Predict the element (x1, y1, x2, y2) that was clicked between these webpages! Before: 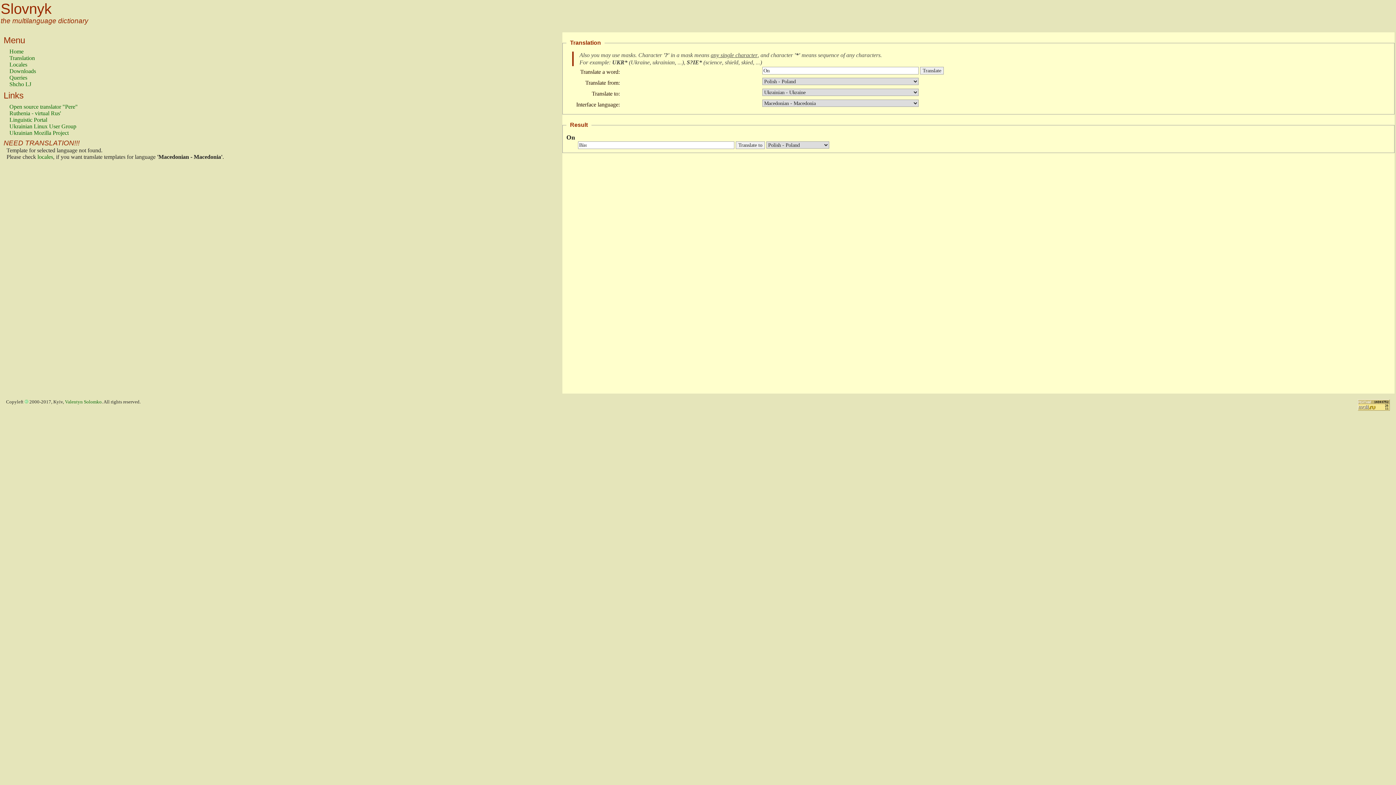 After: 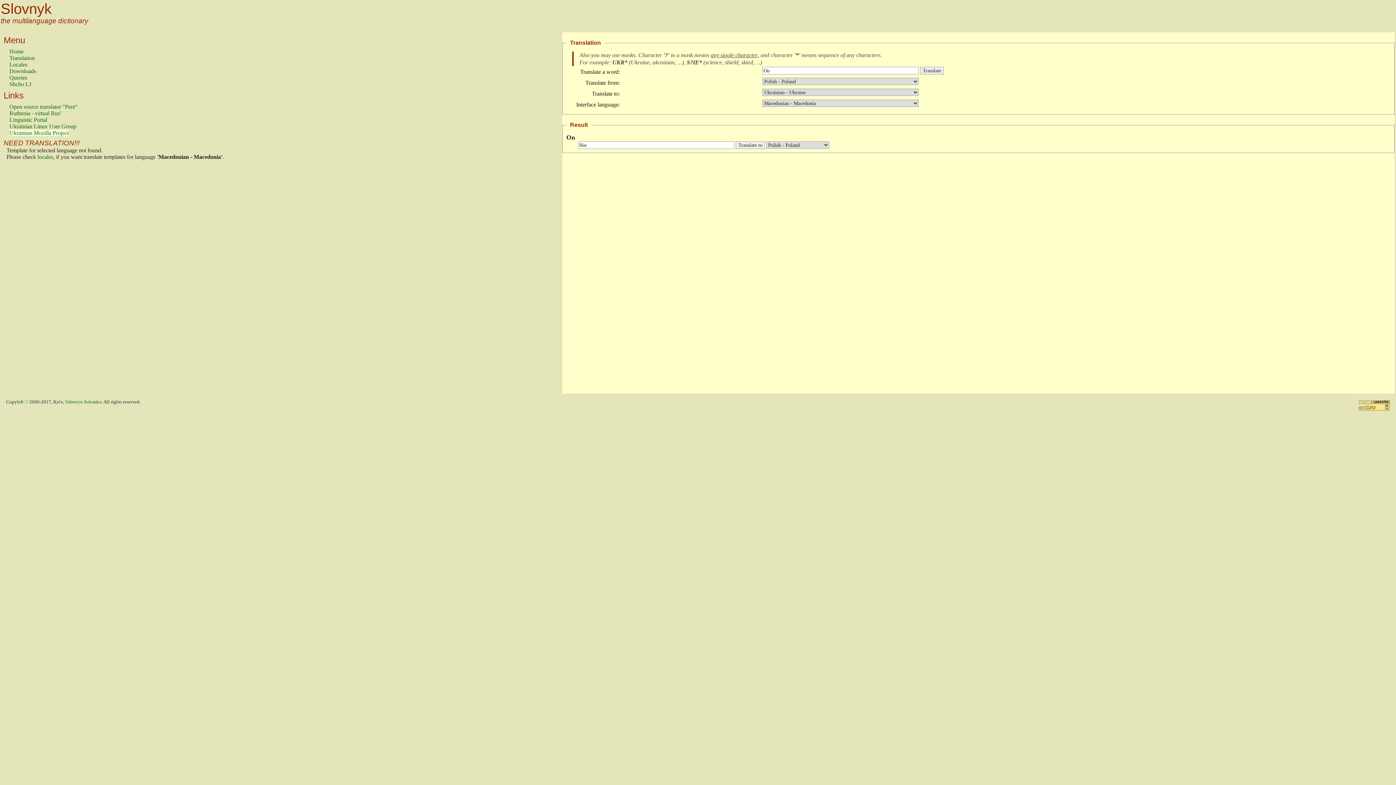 Action: bbox: (9, 129, 68, 136) label: Ukrainian Mozilla Project